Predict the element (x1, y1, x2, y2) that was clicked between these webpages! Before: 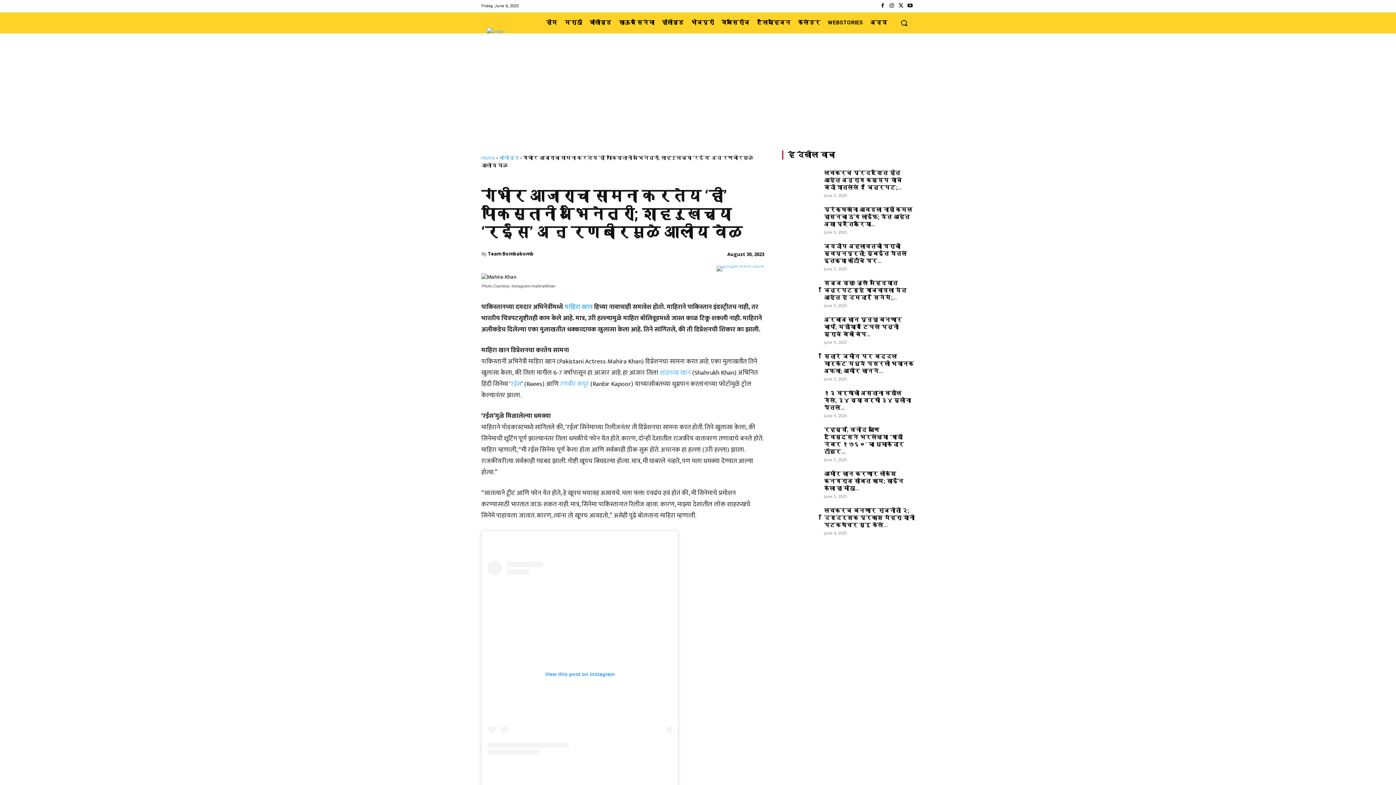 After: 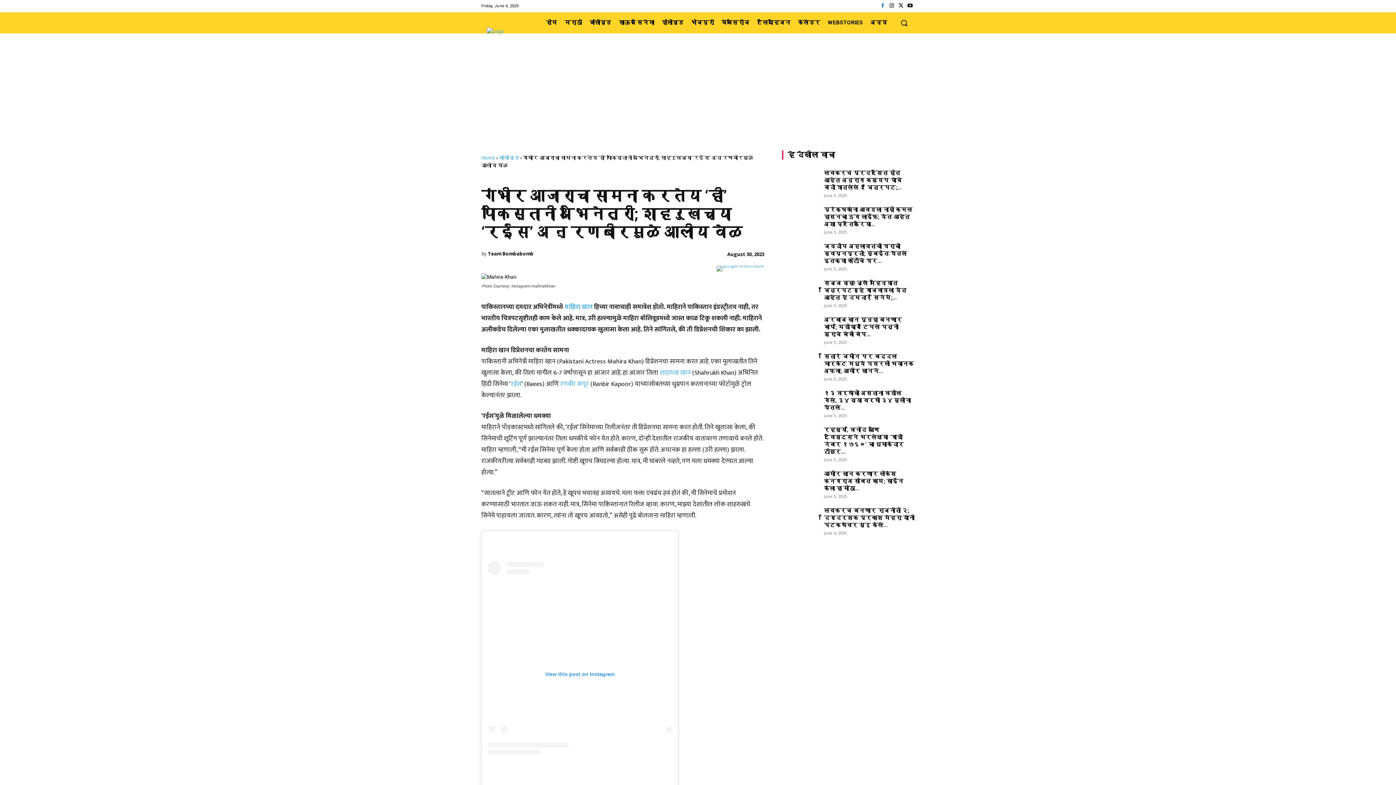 Action: bbox: (878, 1, 887, 10)